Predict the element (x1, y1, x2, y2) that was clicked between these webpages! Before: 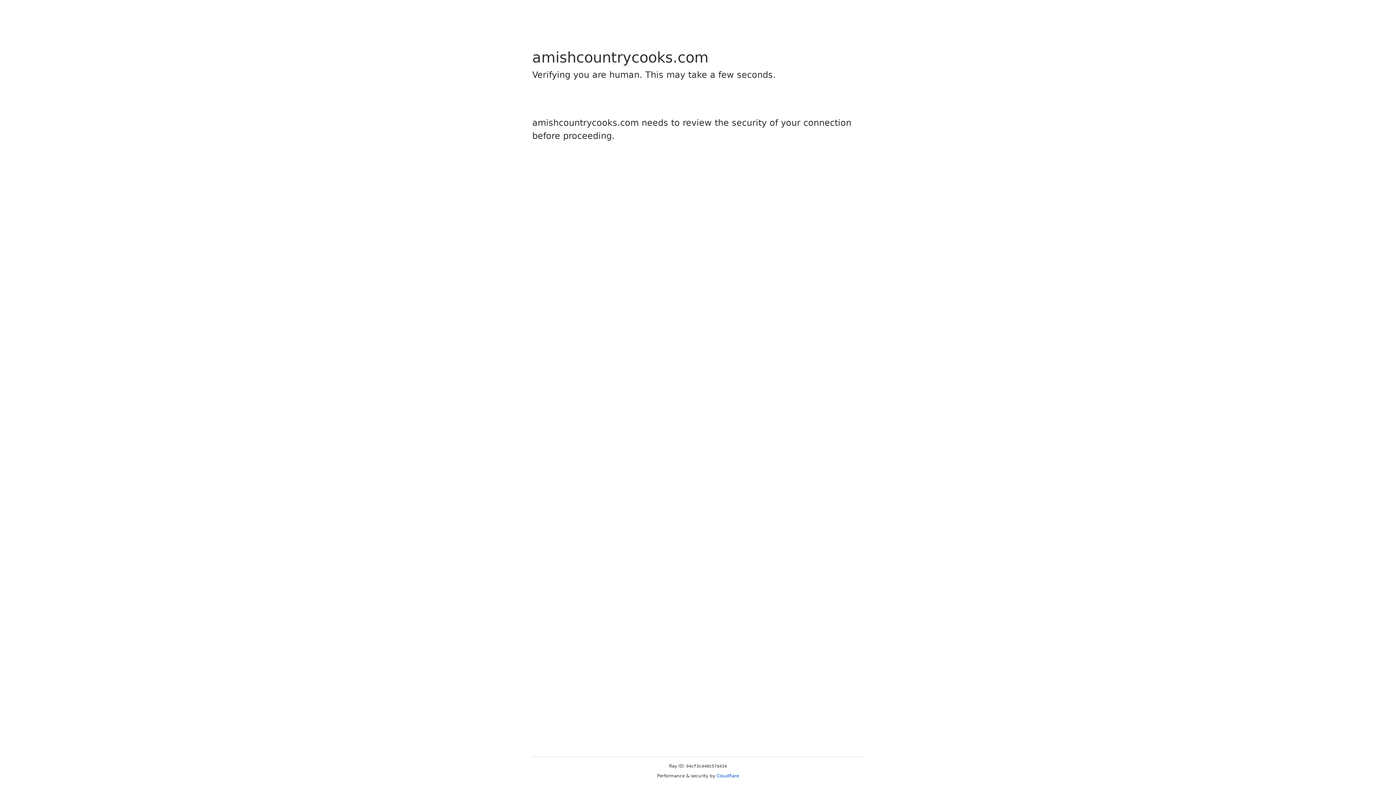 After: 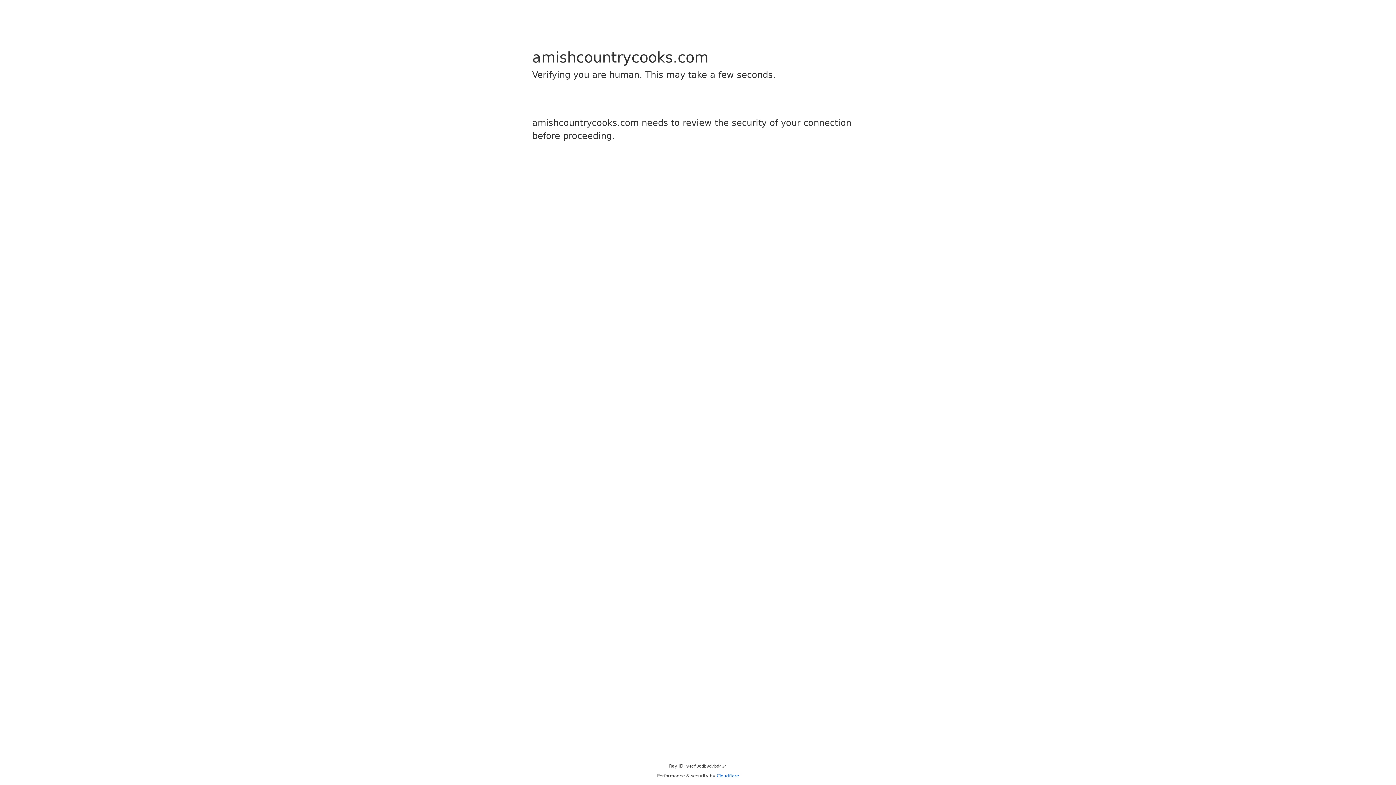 Action: bbox: (716, 773, 739, 778) label: Cloudflare